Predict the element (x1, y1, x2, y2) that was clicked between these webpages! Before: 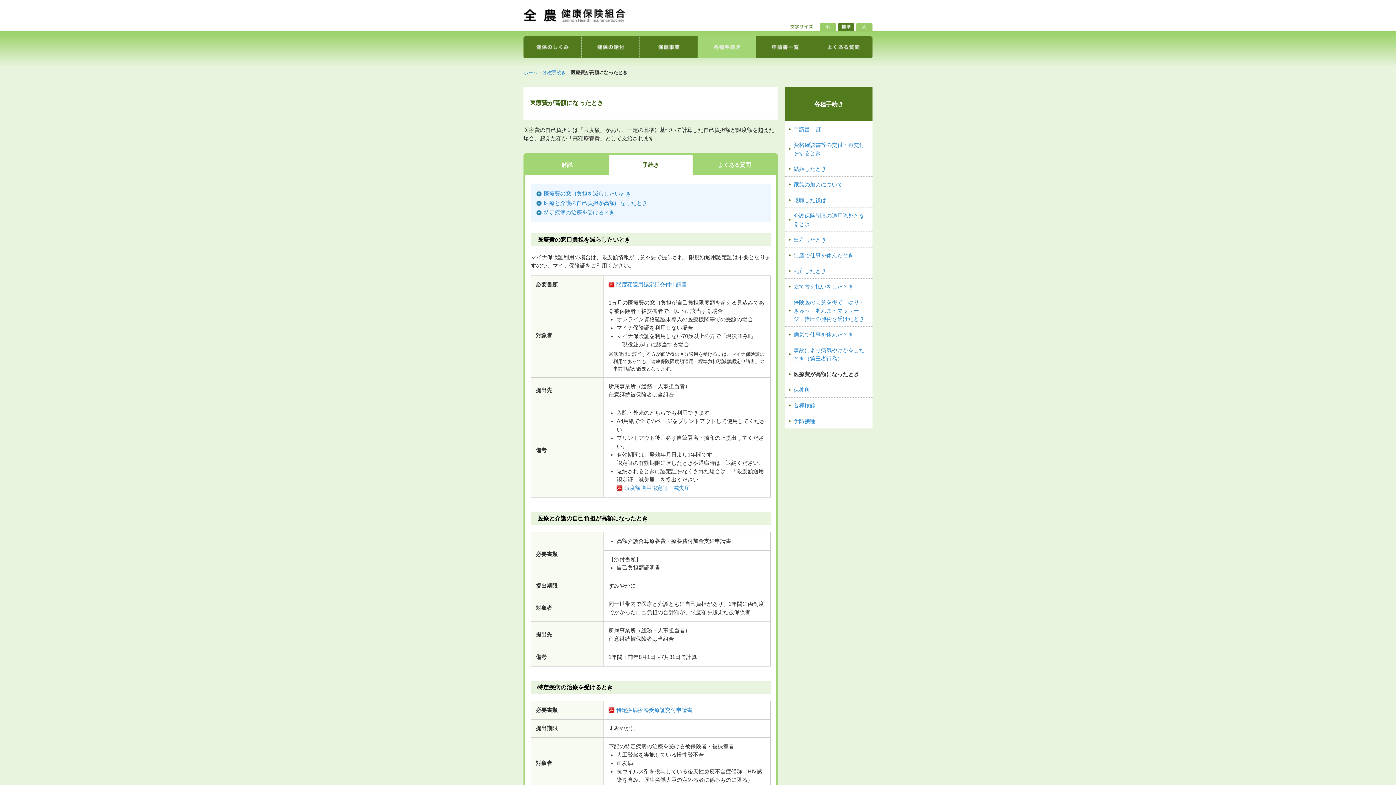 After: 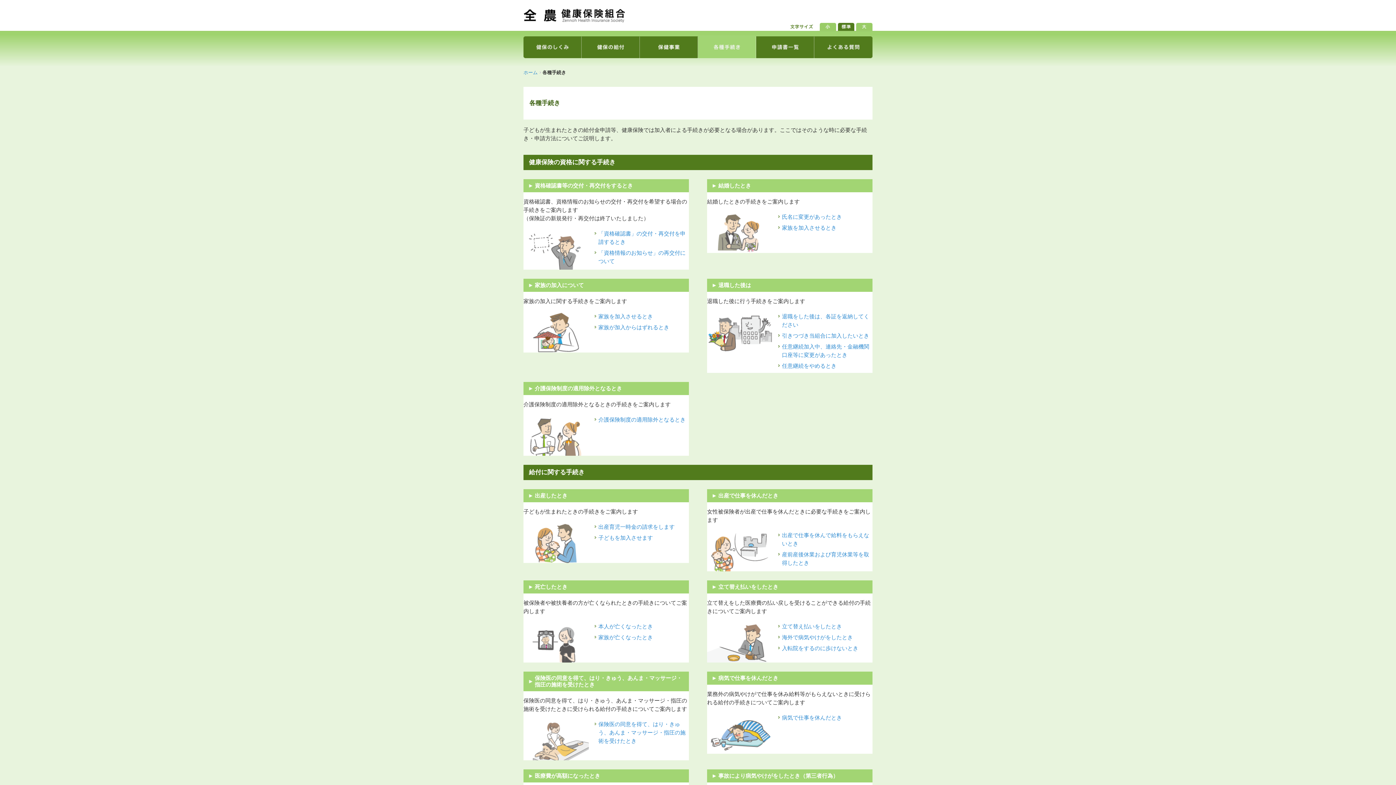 Action: label: 各種手続き bbox: (542, 69, 566, 75)